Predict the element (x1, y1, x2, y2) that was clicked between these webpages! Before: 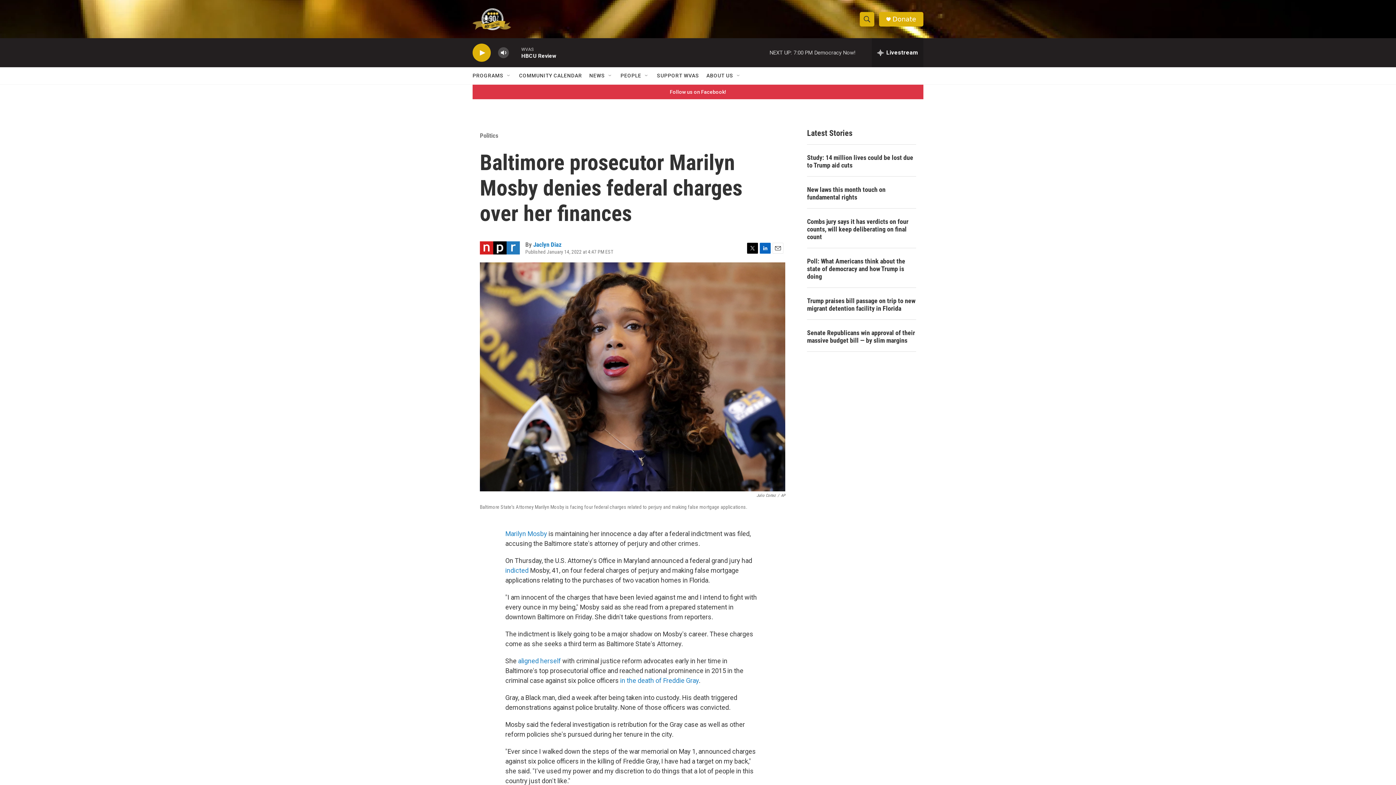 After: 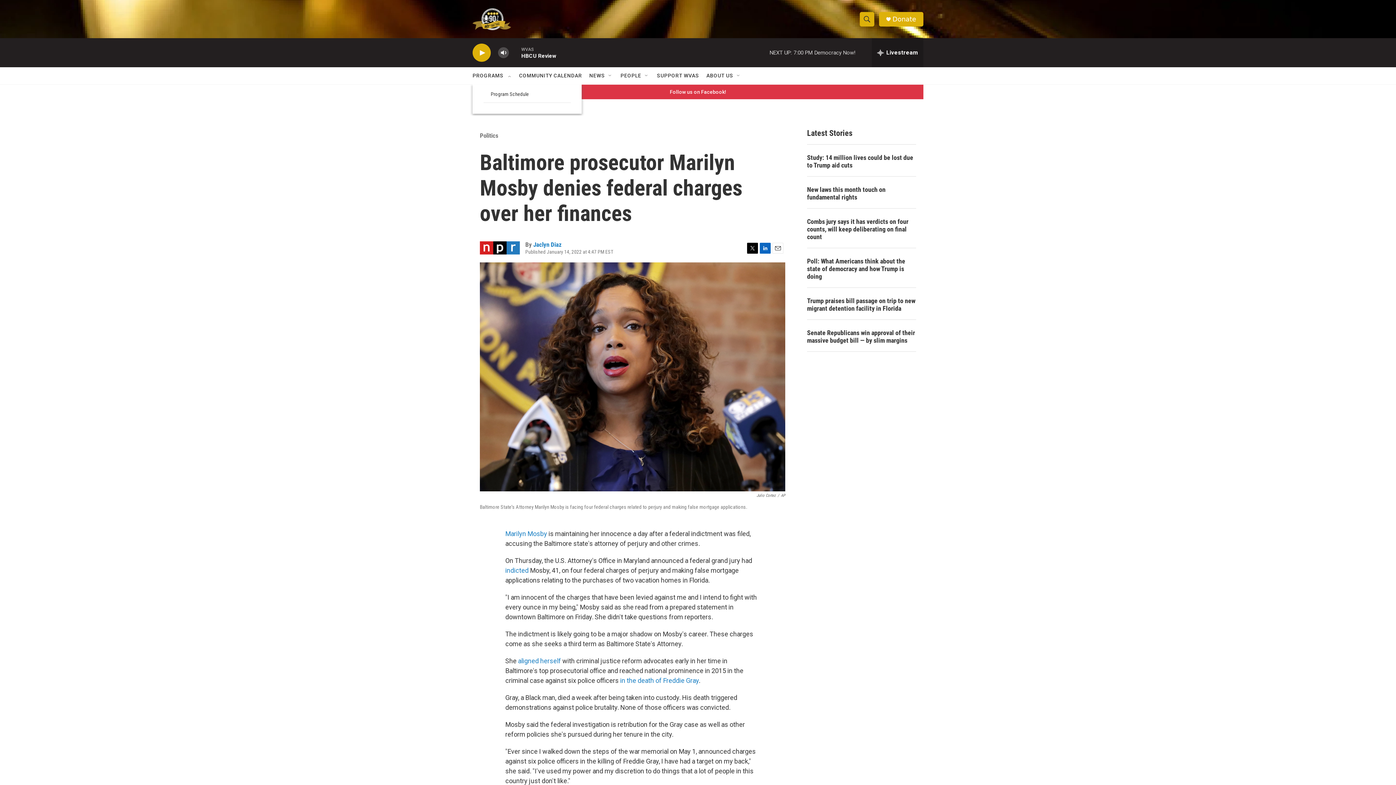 Action: bbox: (506, 72, 512, 78) label: Open Sub Navigation